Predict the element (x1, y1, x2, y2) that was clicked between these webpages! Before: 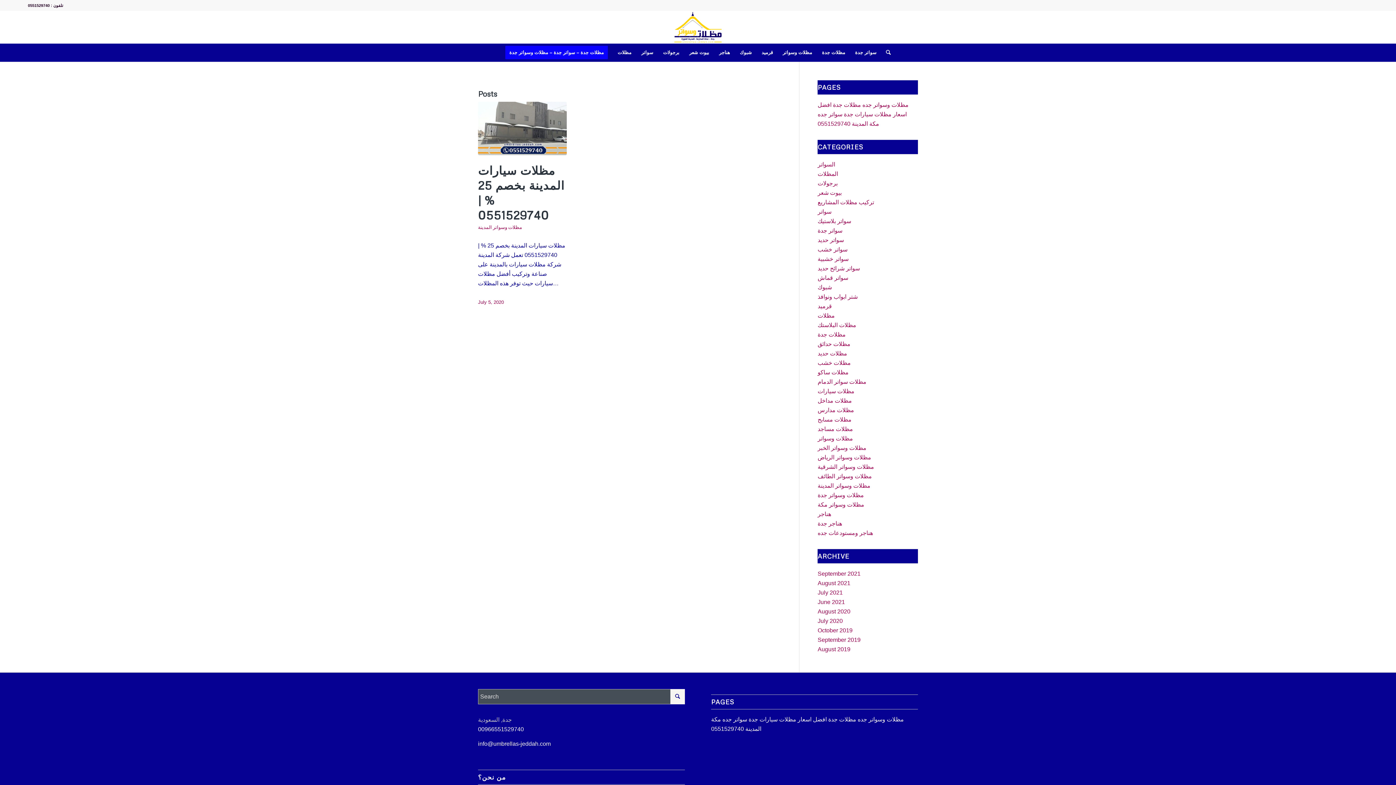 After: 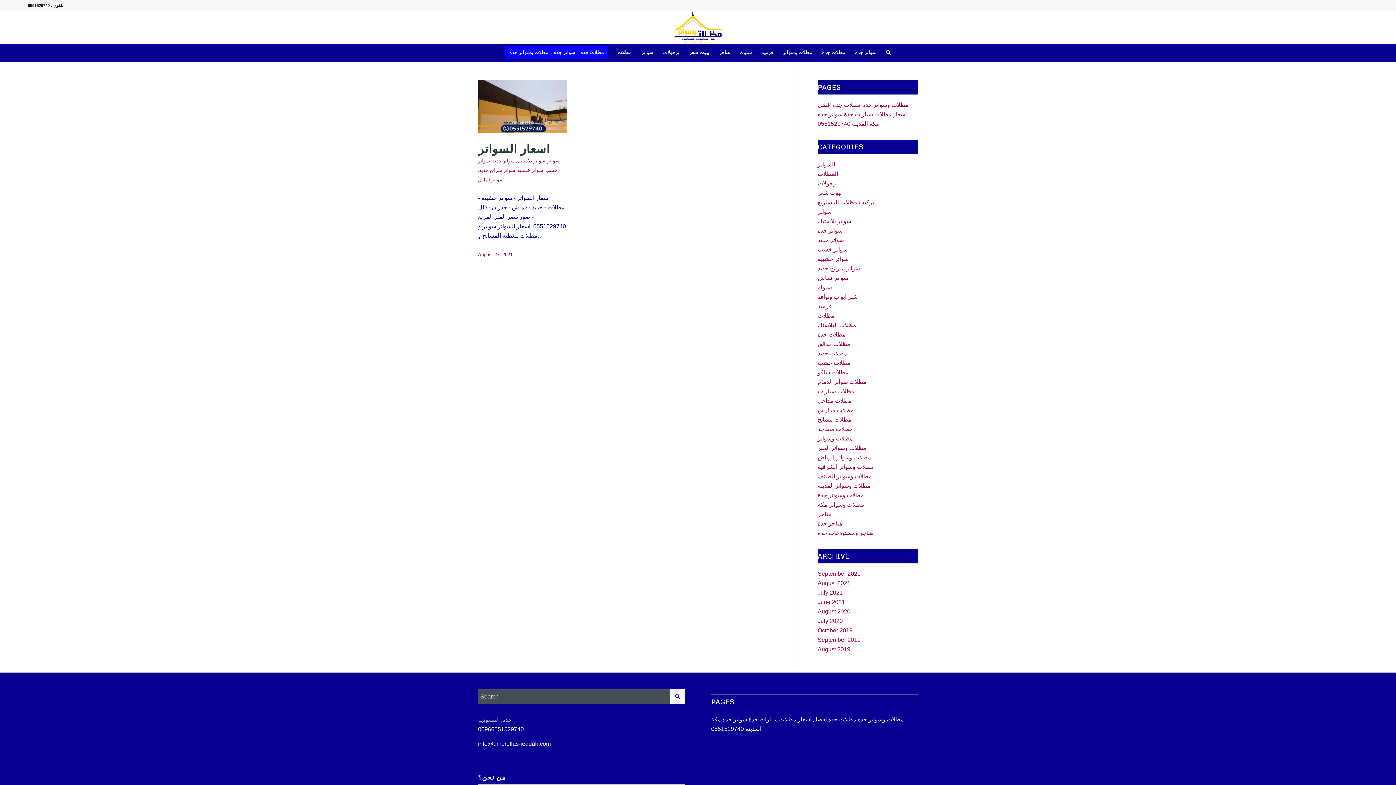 Action: label: سواتر بلاستيك bbox: (817, 218, 851, 224)